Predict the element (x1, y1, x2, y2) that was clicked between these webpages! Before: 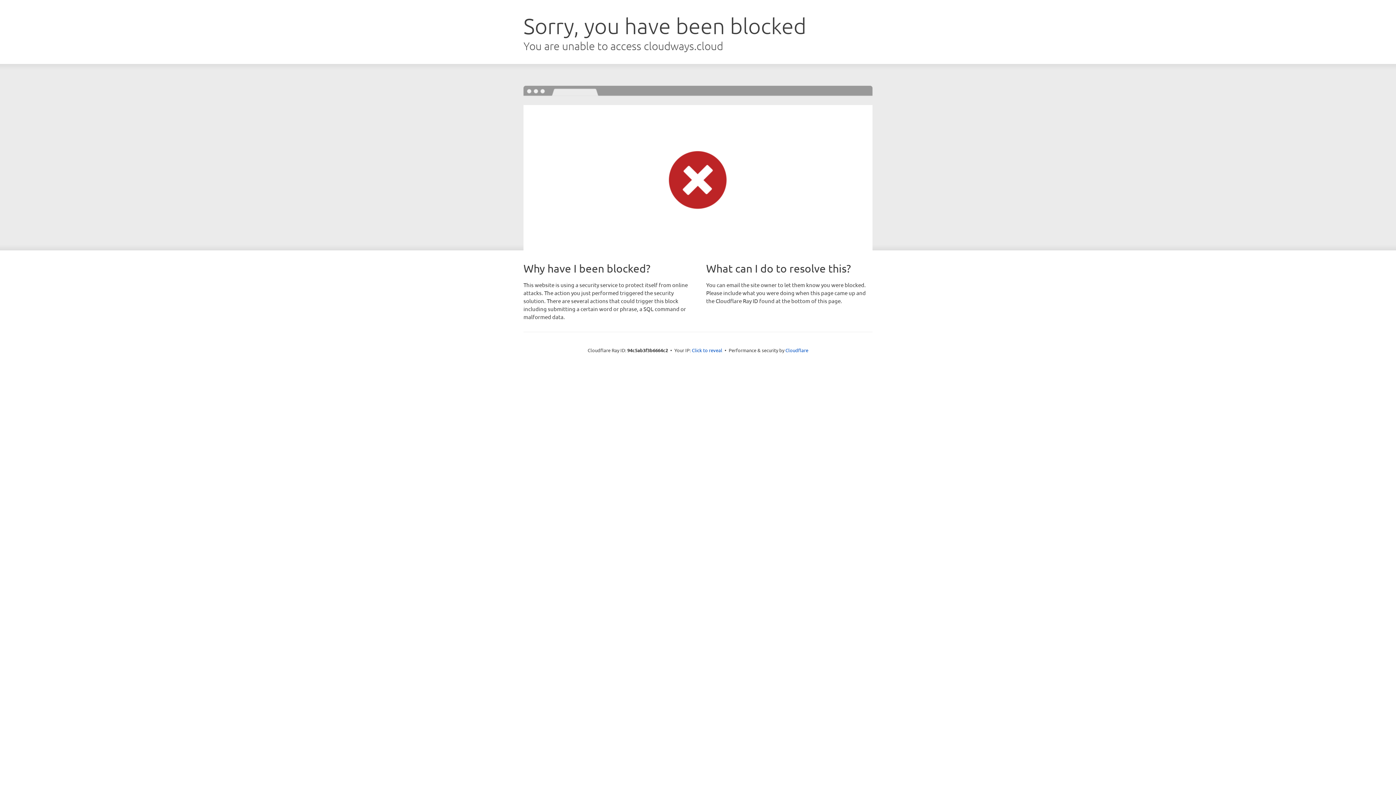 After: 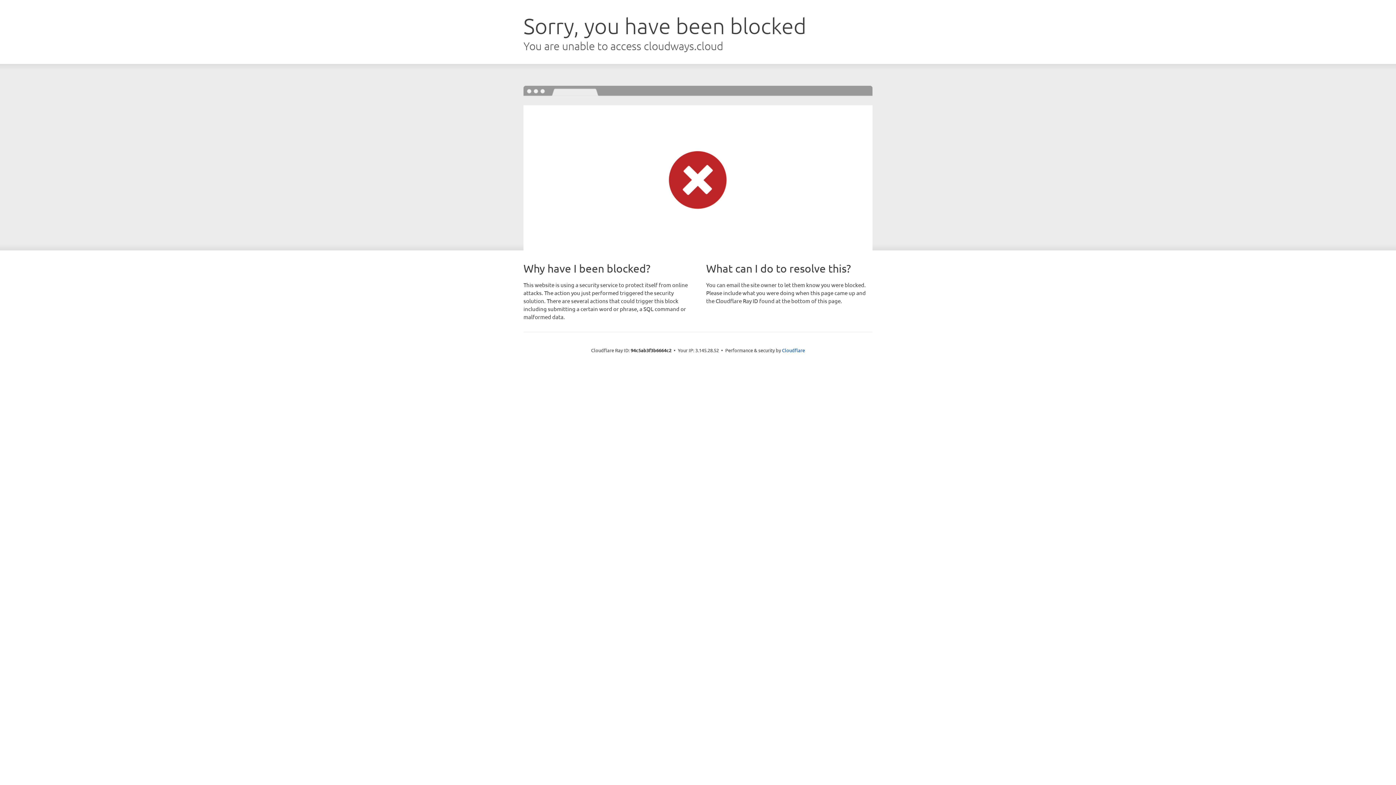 Action: label: Click to reveal bbox: (692, 346, 722, 353)